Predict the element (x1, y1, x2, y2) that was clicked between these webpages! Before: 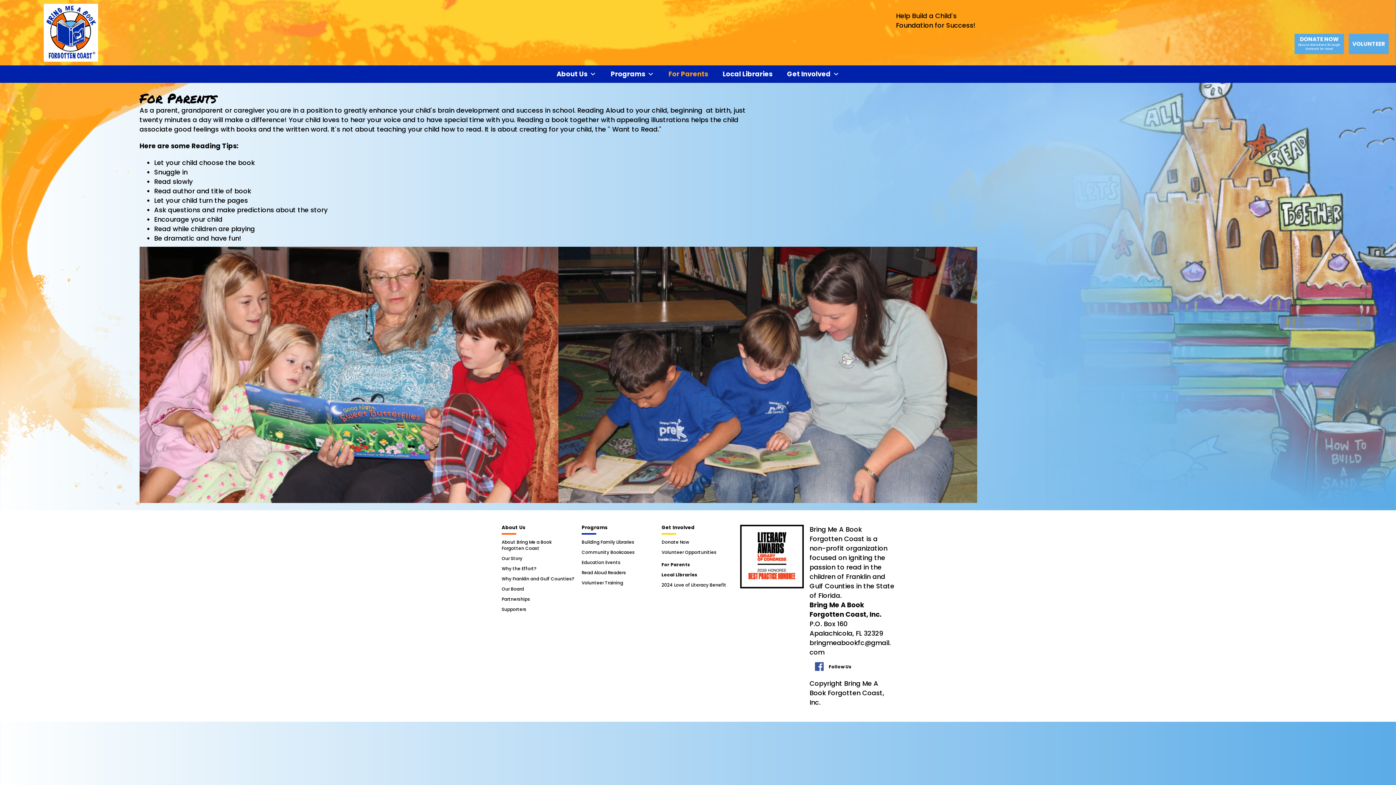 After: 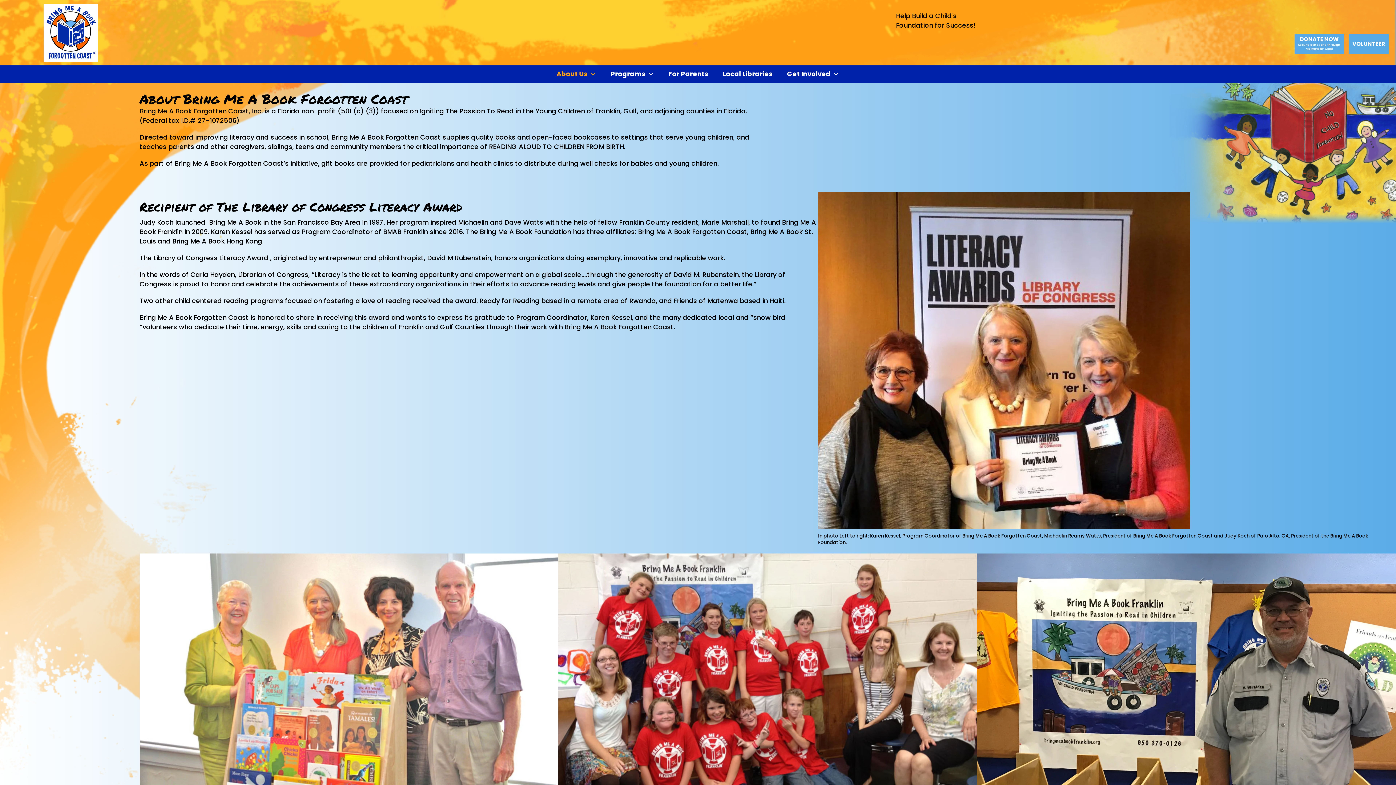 Action: label: About Bring Me a Book Forgotten Coast bbox: (501, 539, 574, 555)